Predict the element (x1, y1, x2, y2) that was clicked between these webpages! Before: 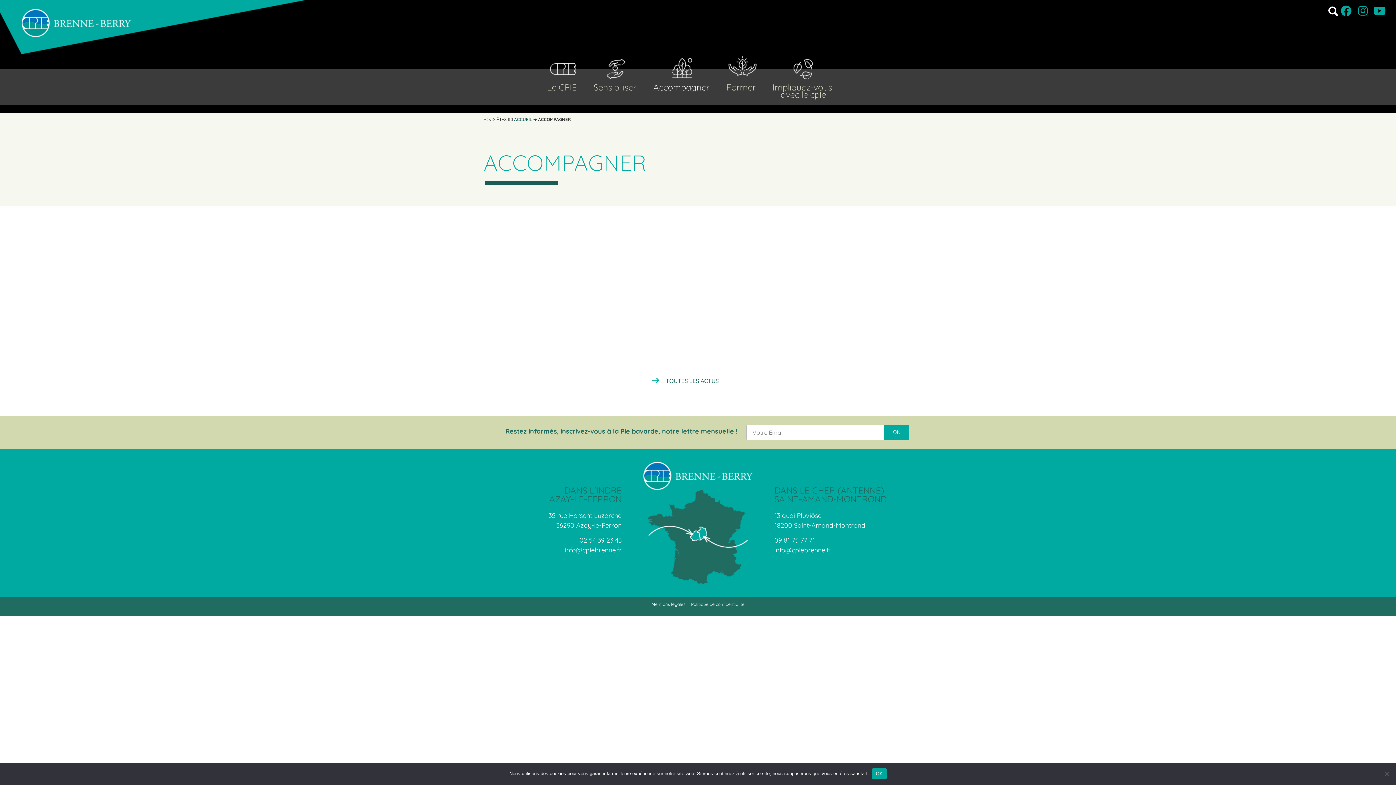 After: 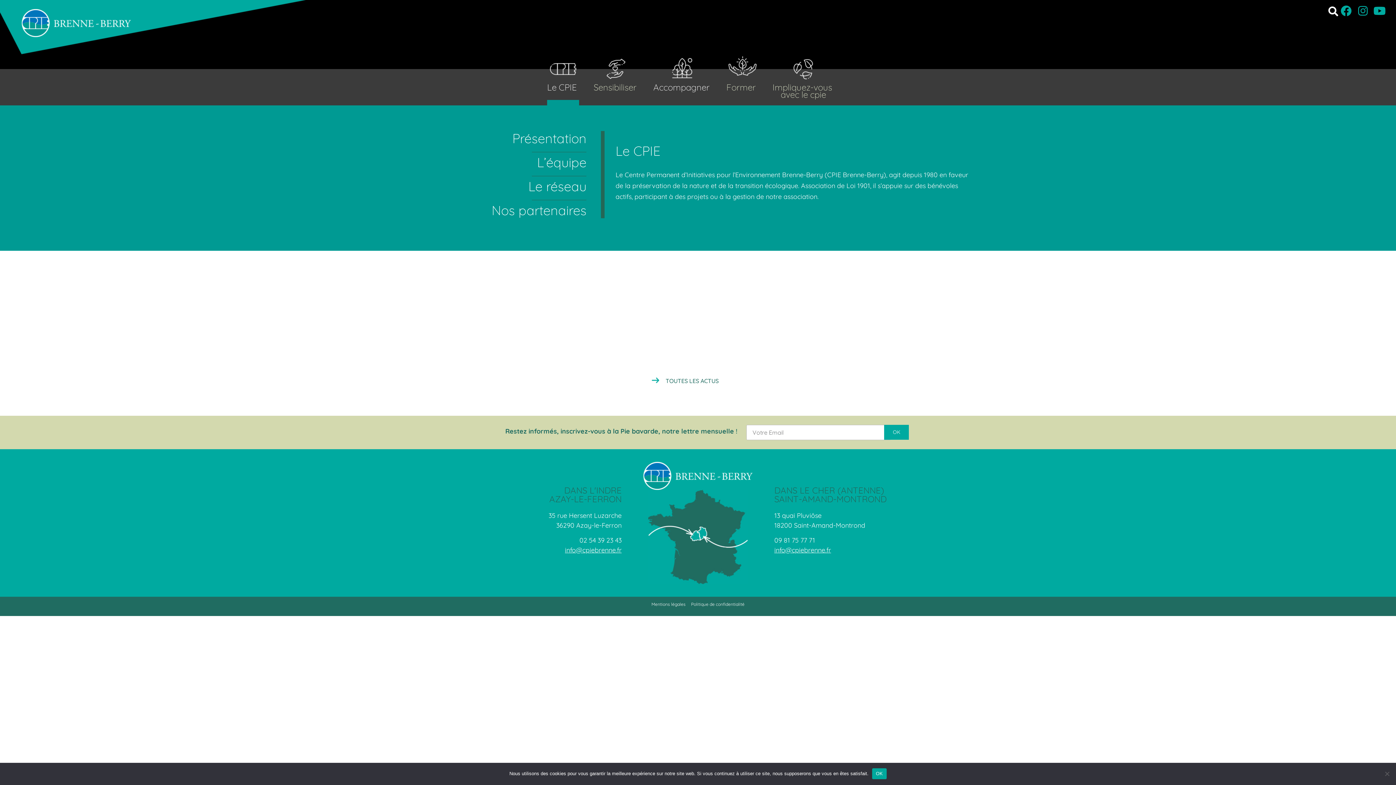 Action: label: Le CPIE bbox: (547, 69, 579, 105)